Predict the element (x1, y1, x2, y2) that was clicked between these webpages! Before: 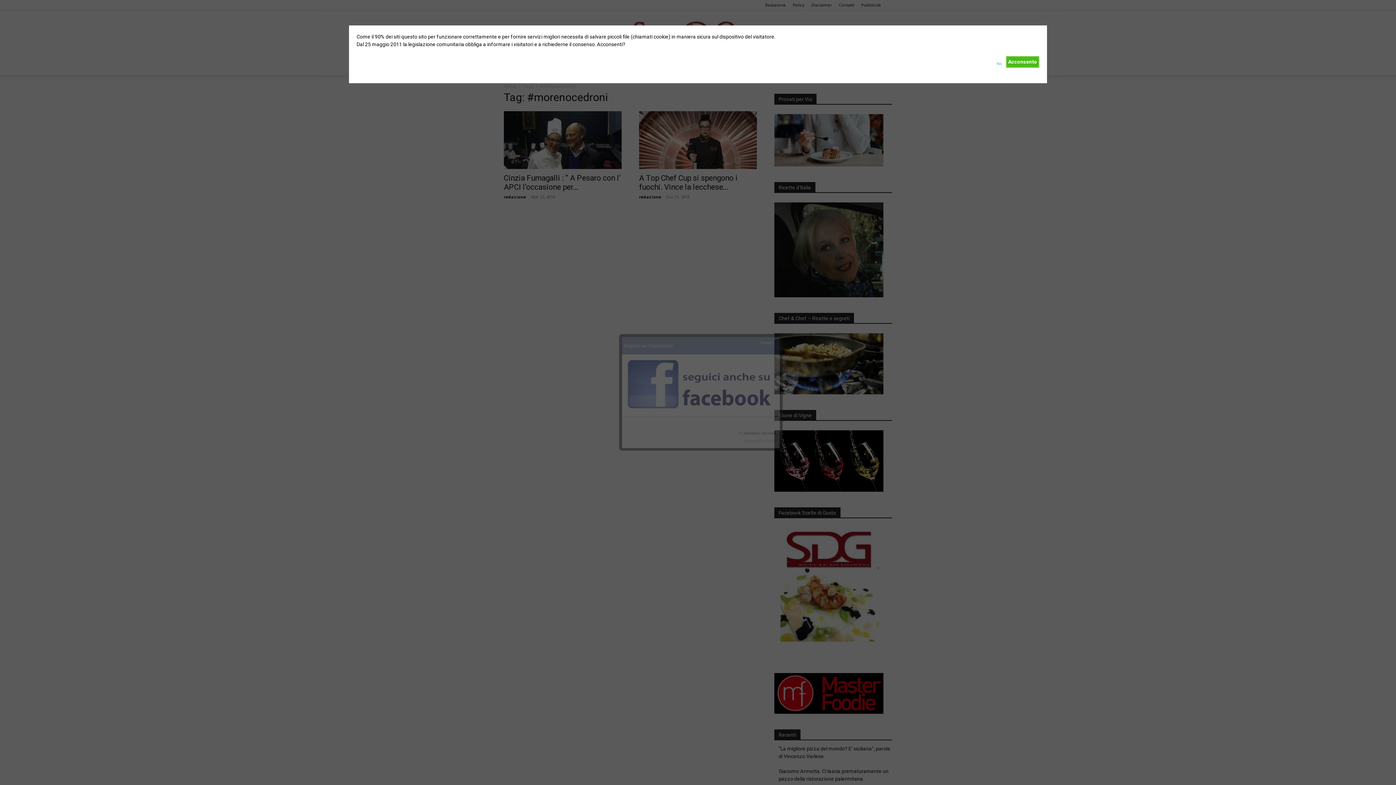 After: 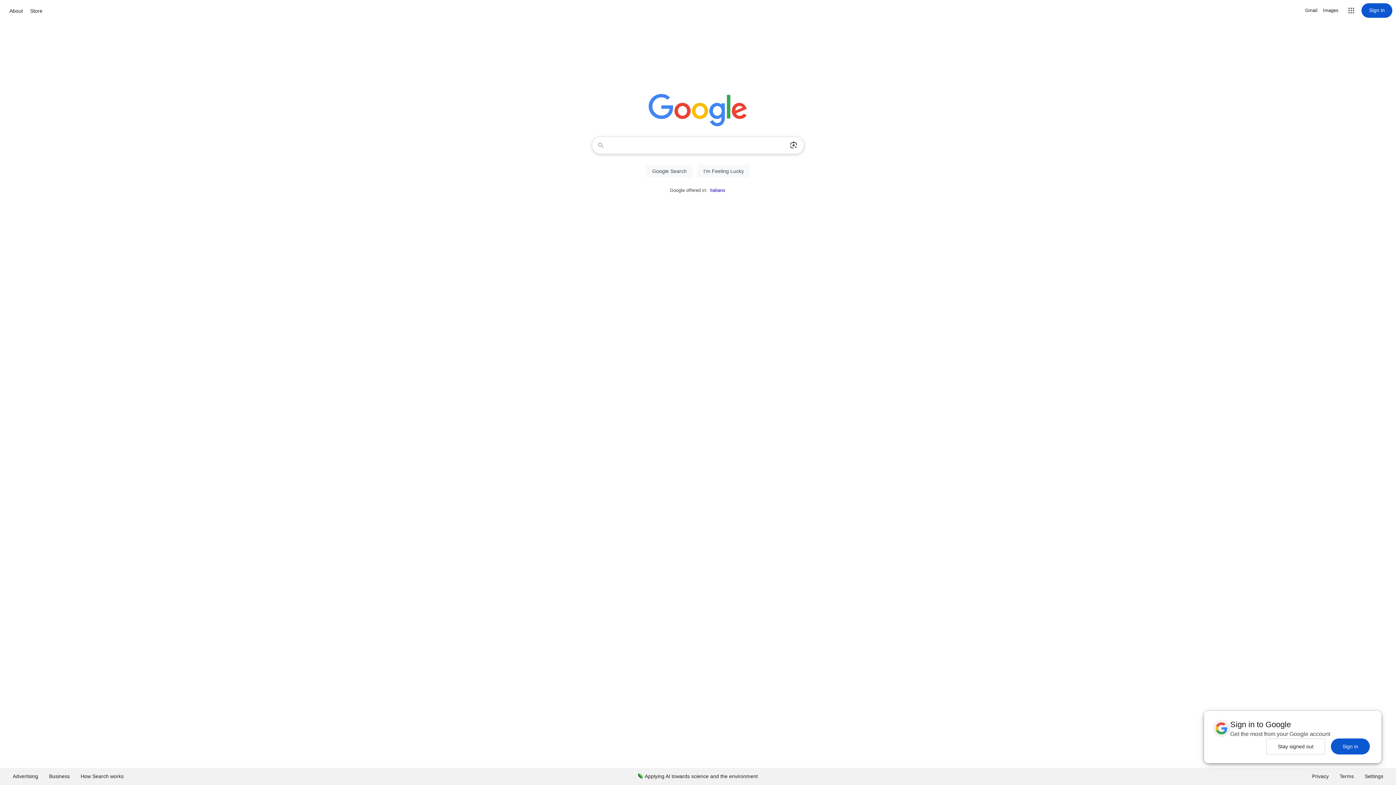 Action: bbox: (996, 56, 1001, 67) label: No